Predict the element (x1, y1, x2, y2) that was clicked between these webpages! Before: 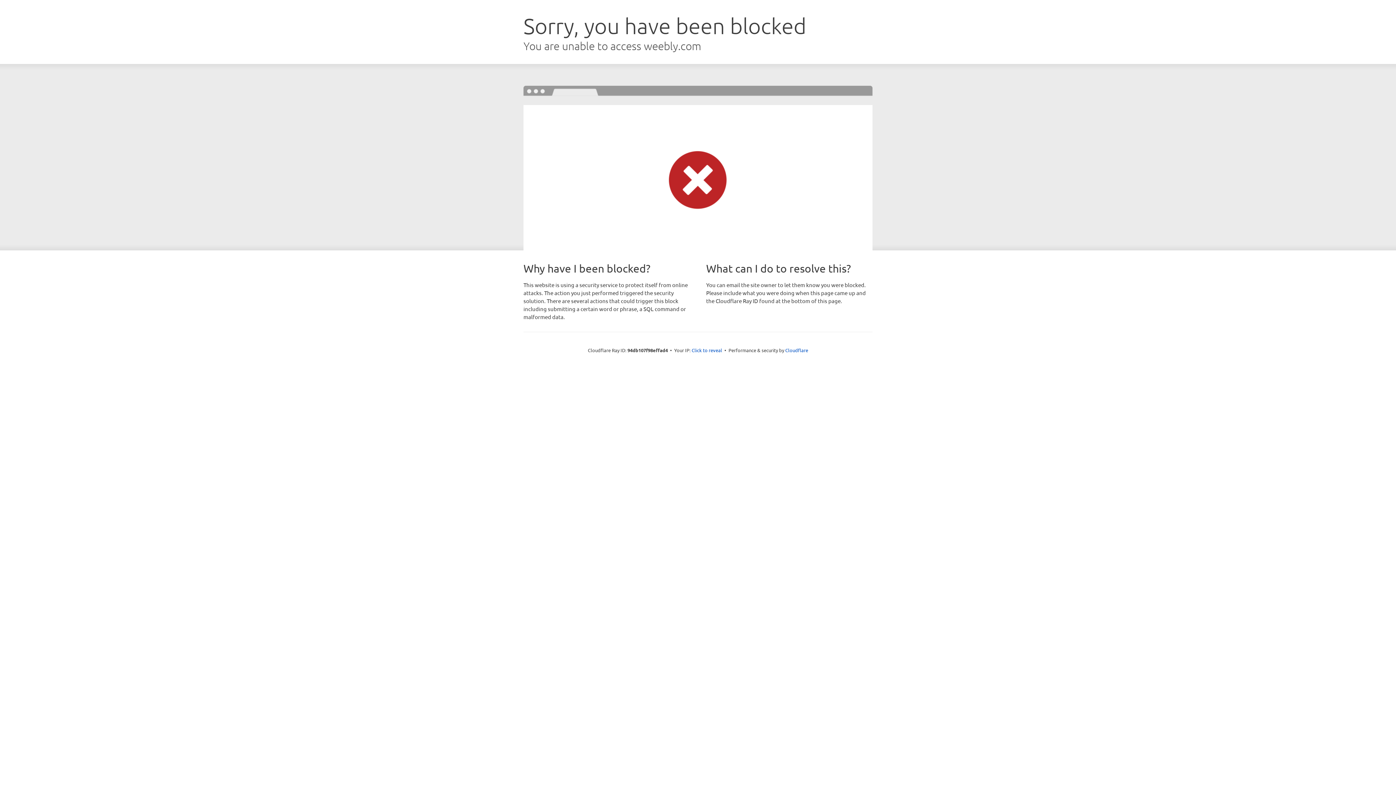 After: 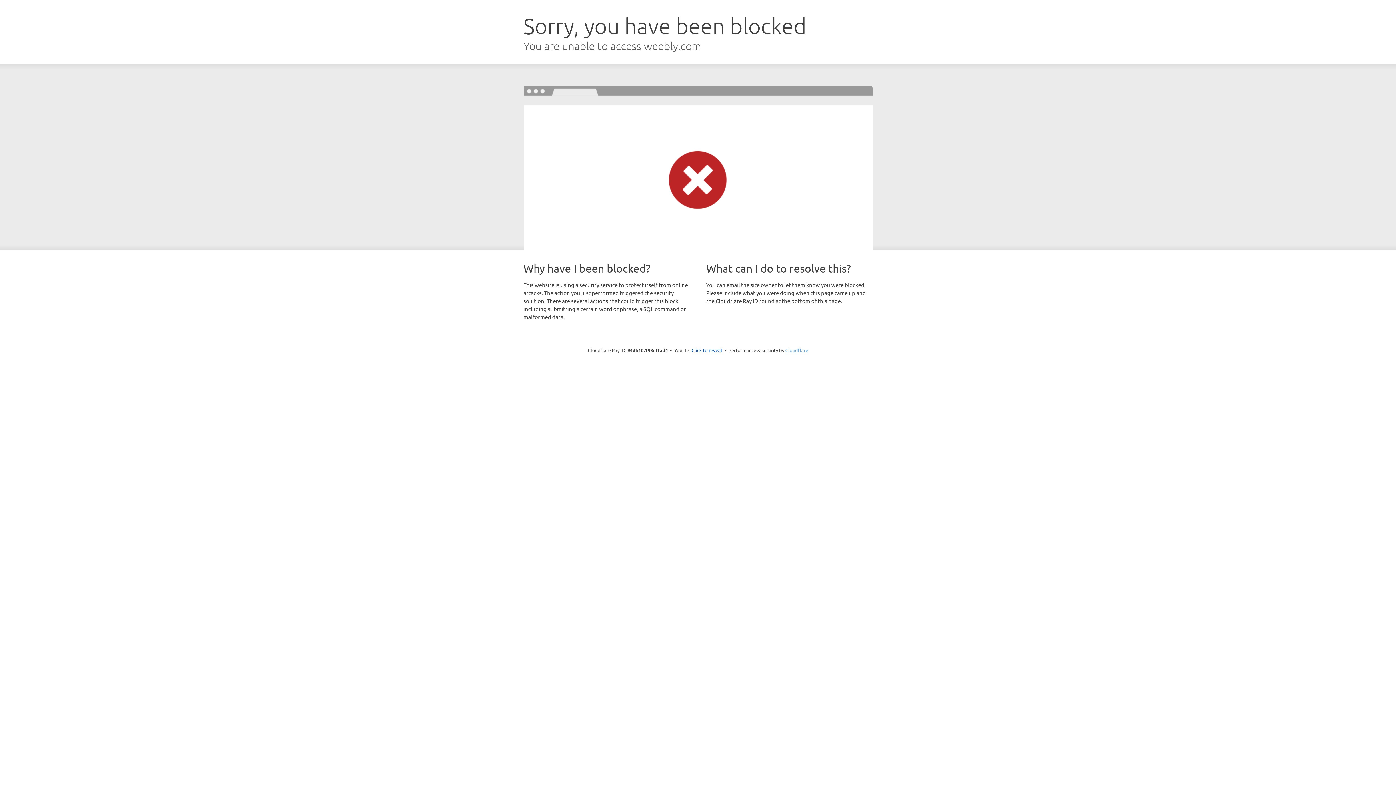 Action: bbox: (785, 347, 808, 353) label: Cloudflare